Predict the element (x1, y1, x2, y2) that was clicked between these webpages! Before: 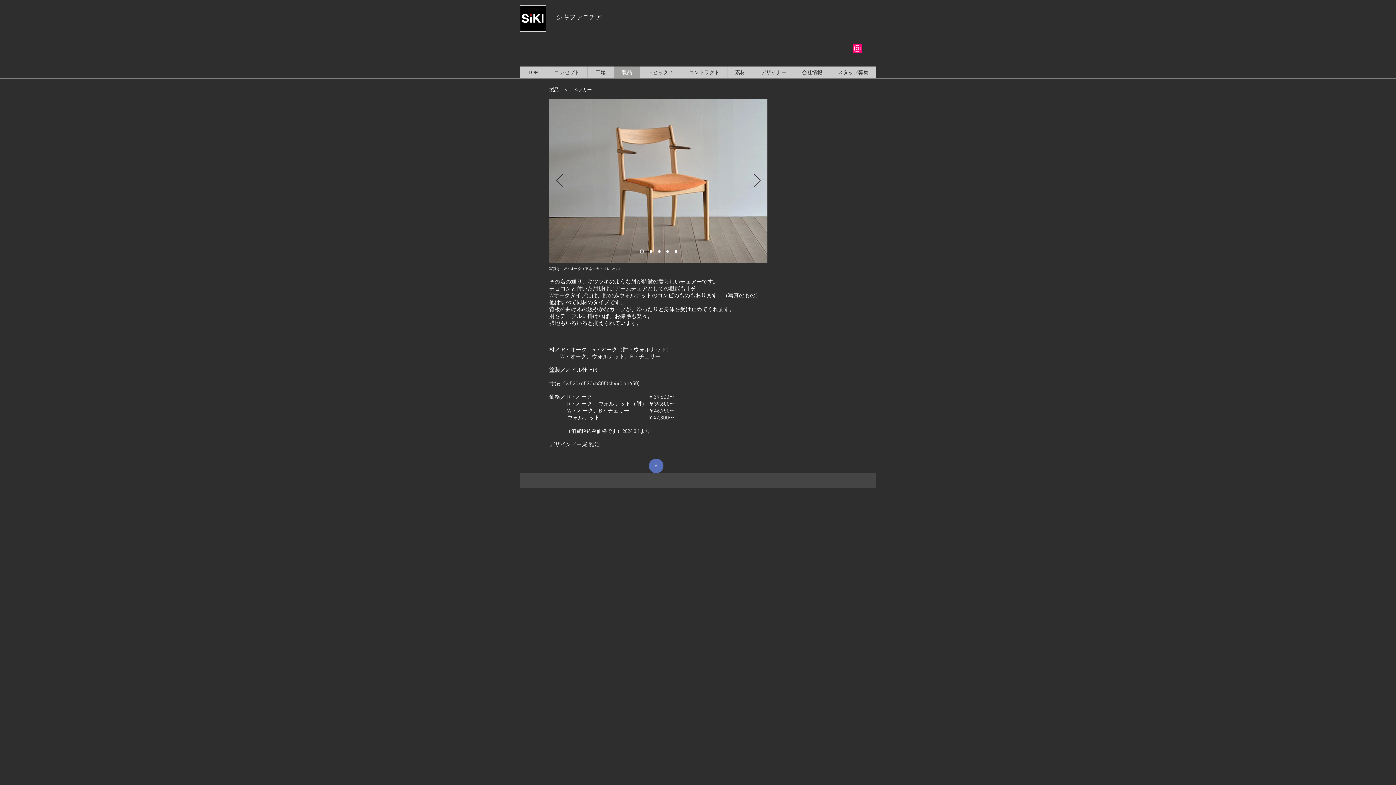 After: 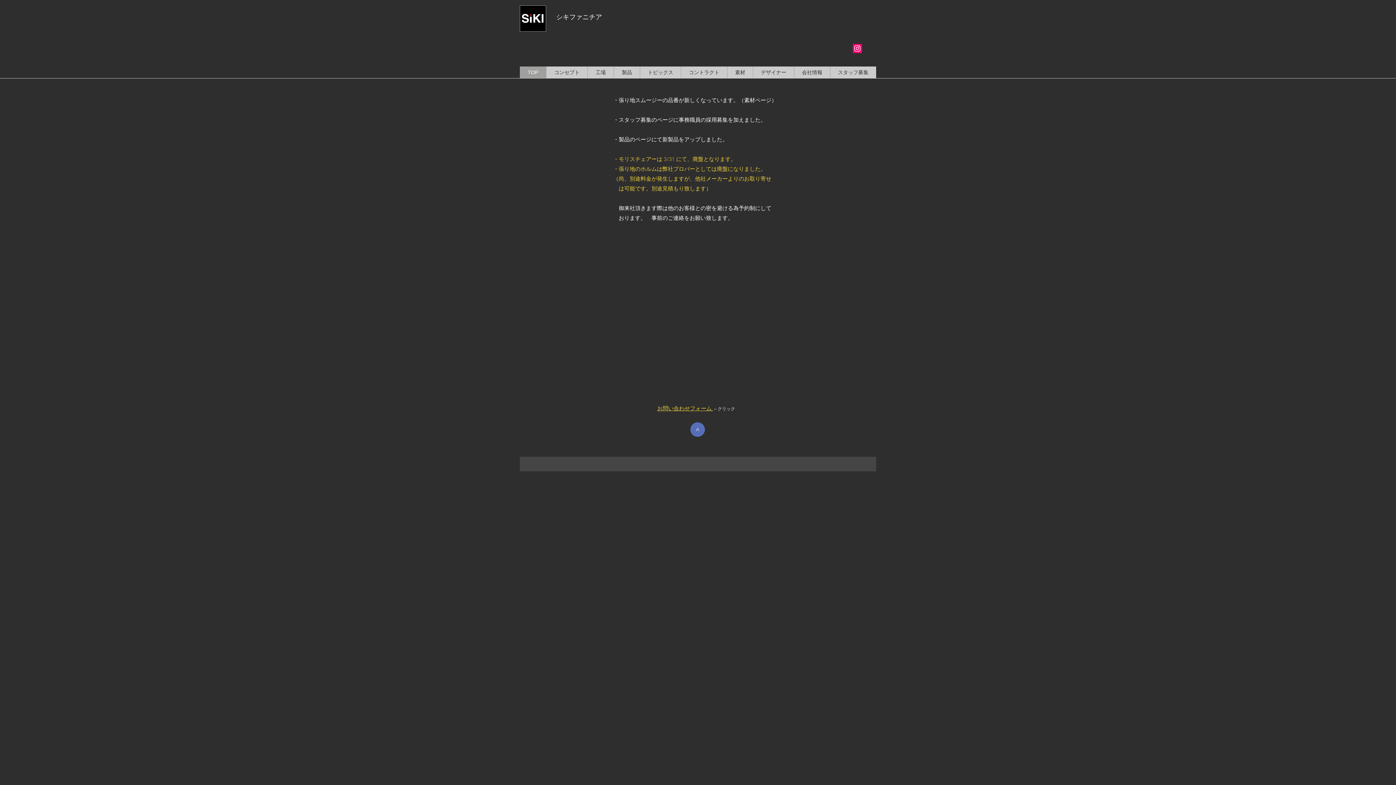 Action: bbox: (520, 5, 546, 31)